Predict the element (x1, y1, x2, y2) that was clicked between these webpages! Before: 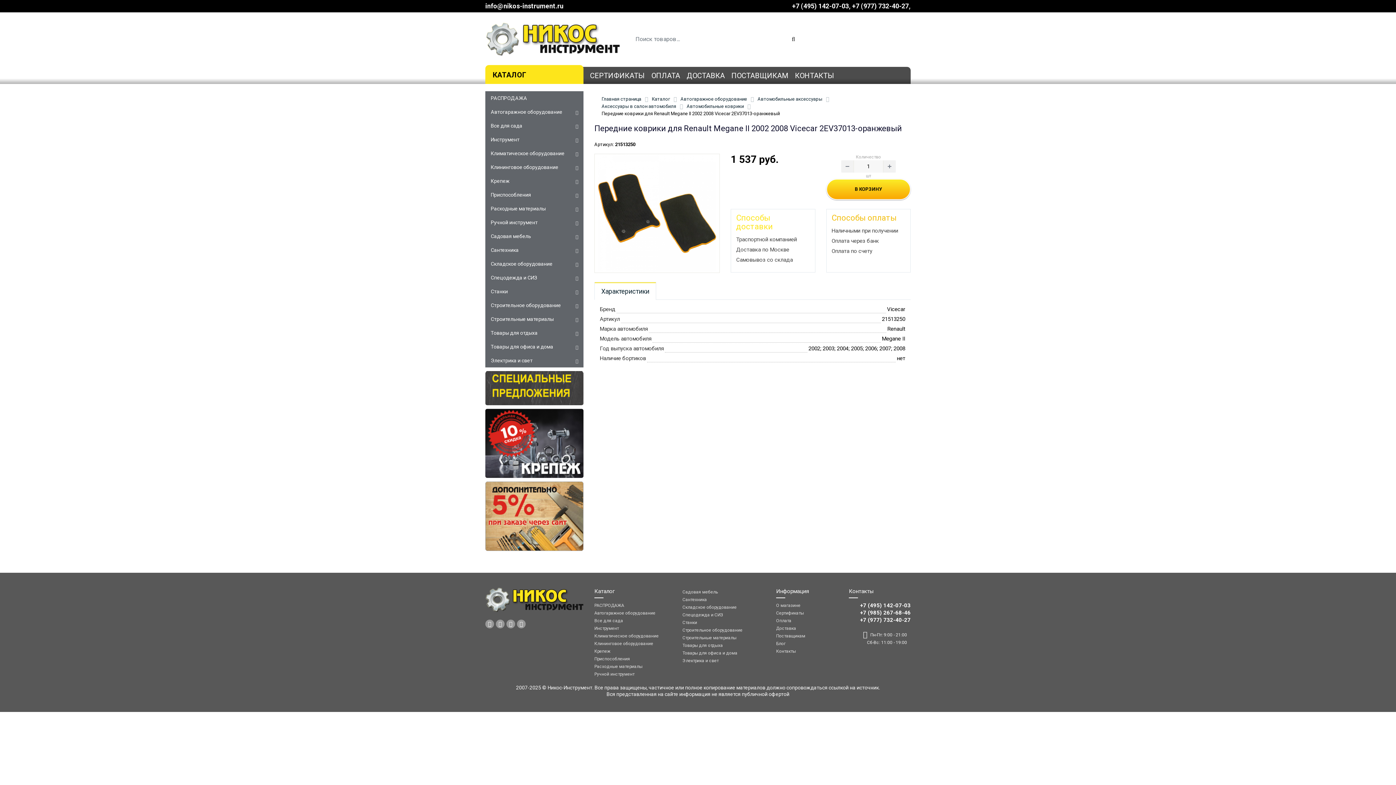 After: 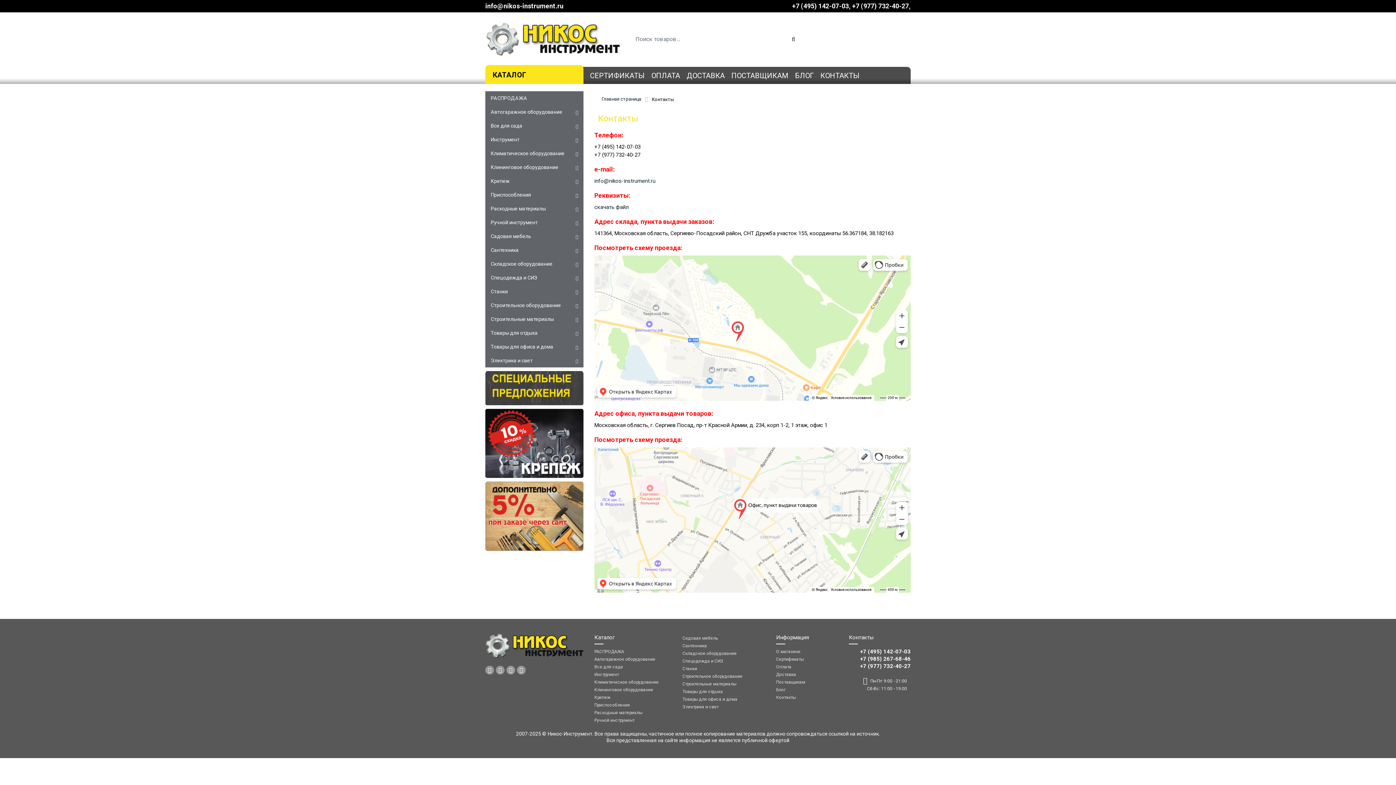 Action: label: Контакты bbox: (776, 648, 838, 655)